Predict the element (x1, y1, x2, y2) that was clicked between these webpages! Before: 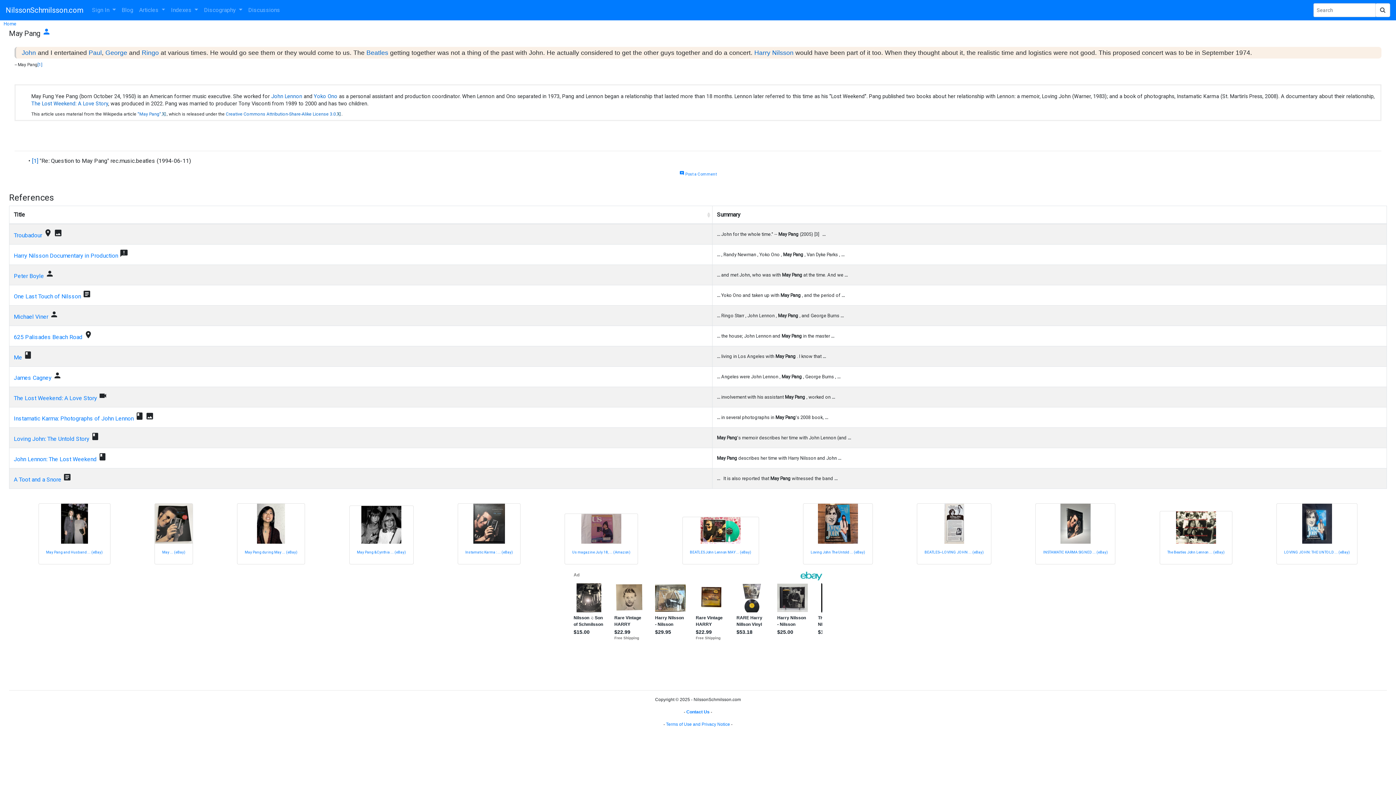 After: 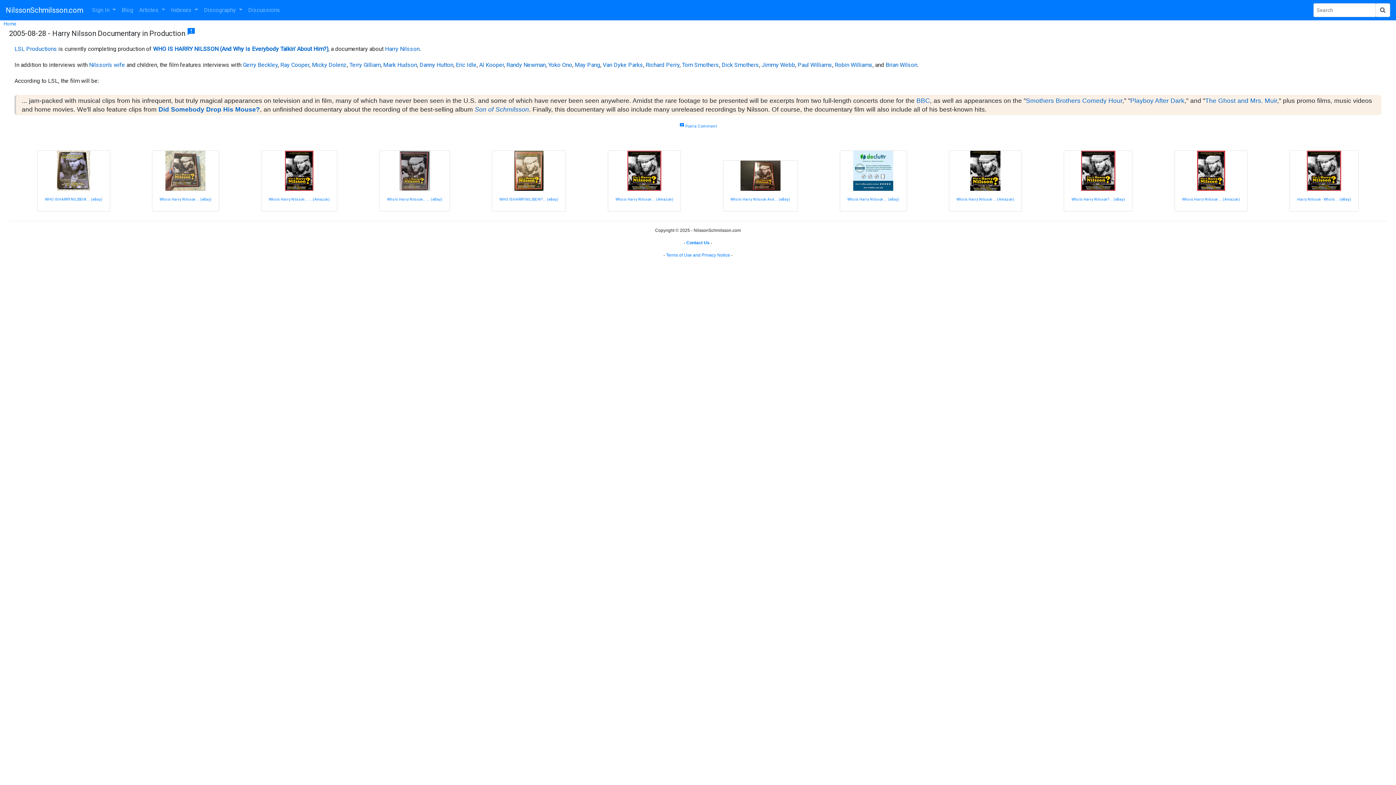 Action: label: Harry Nilsson Documentary in Production bbox: (13, 252, 118, 259)